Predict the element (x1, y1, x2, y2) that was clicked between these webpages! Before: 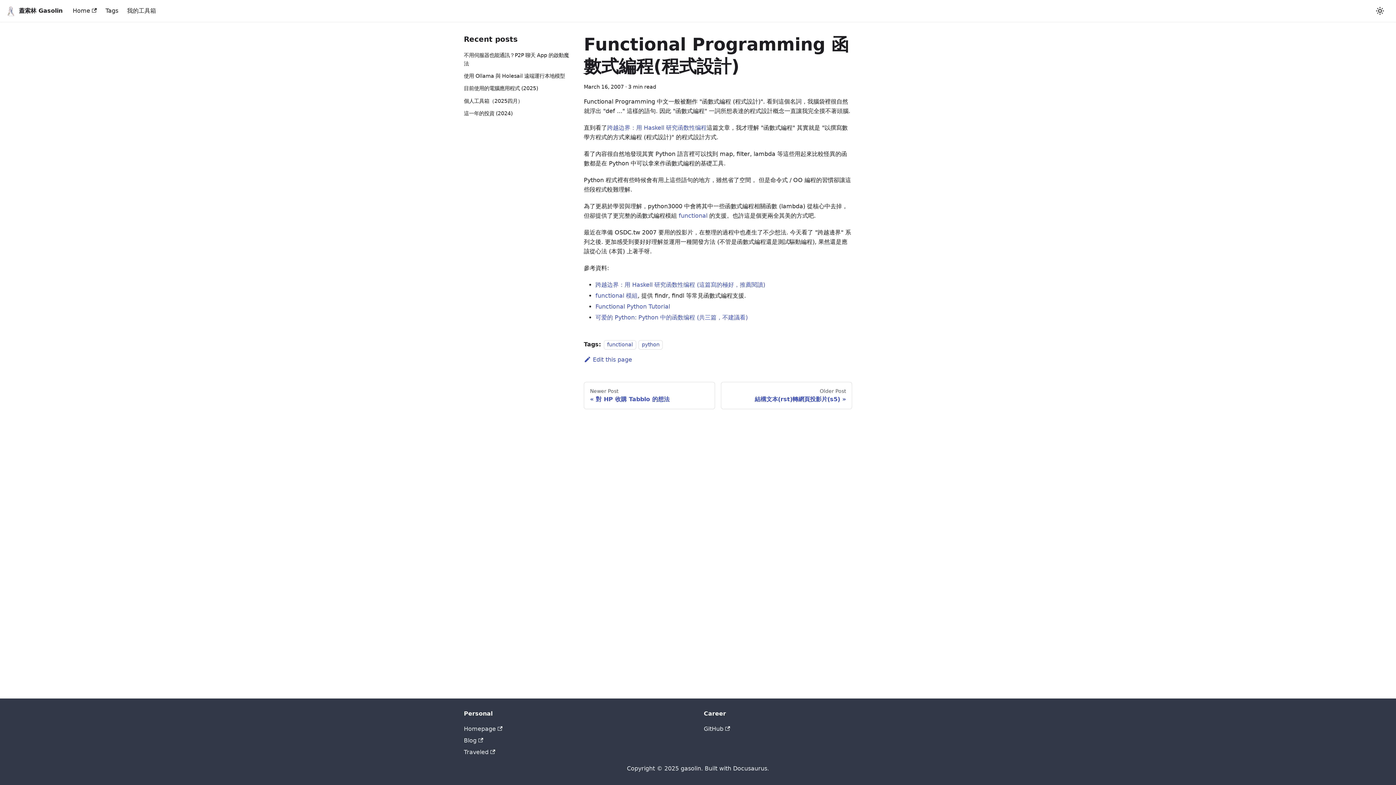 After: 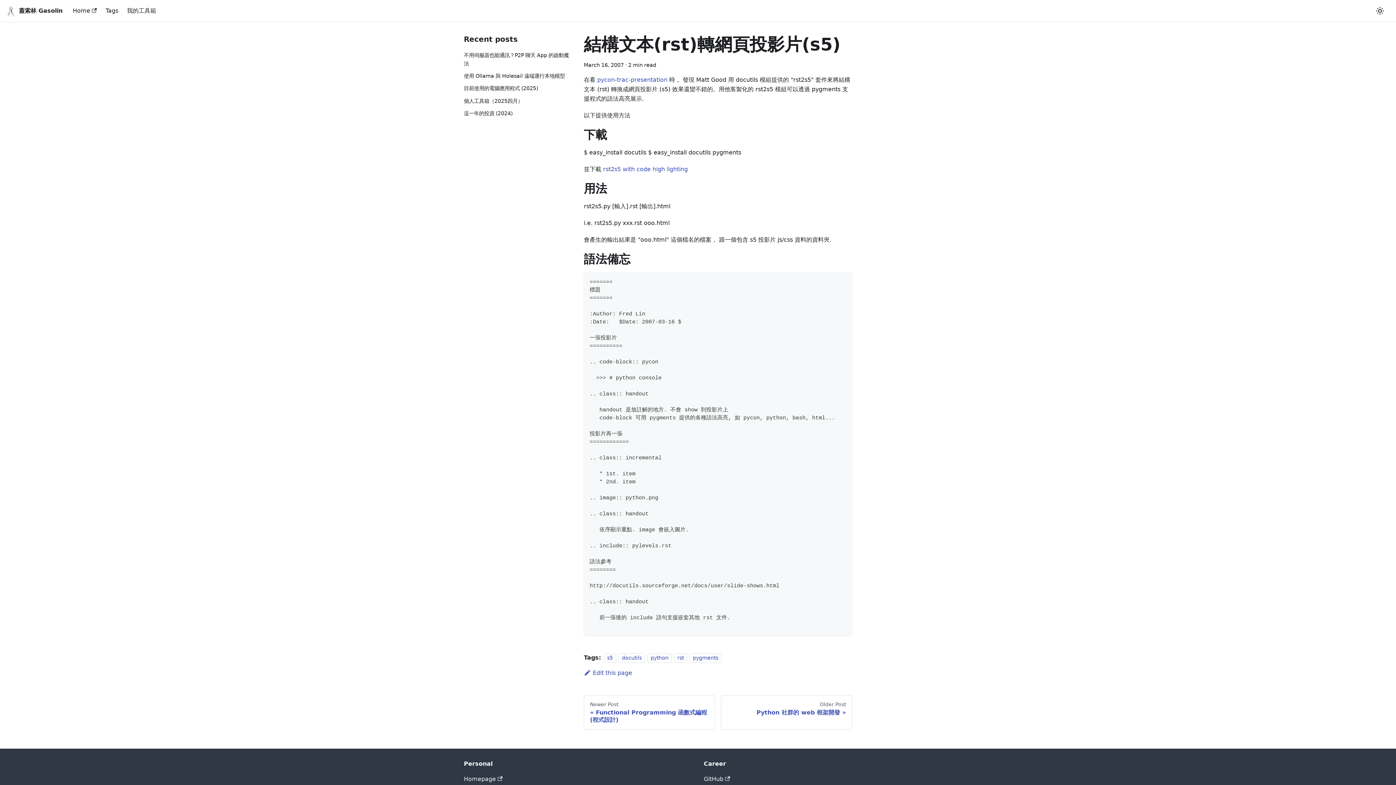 Action: bbox: (721, 382, 852, 409) label: Older Post
結構文本(rst)轉網頁投影片(s5)